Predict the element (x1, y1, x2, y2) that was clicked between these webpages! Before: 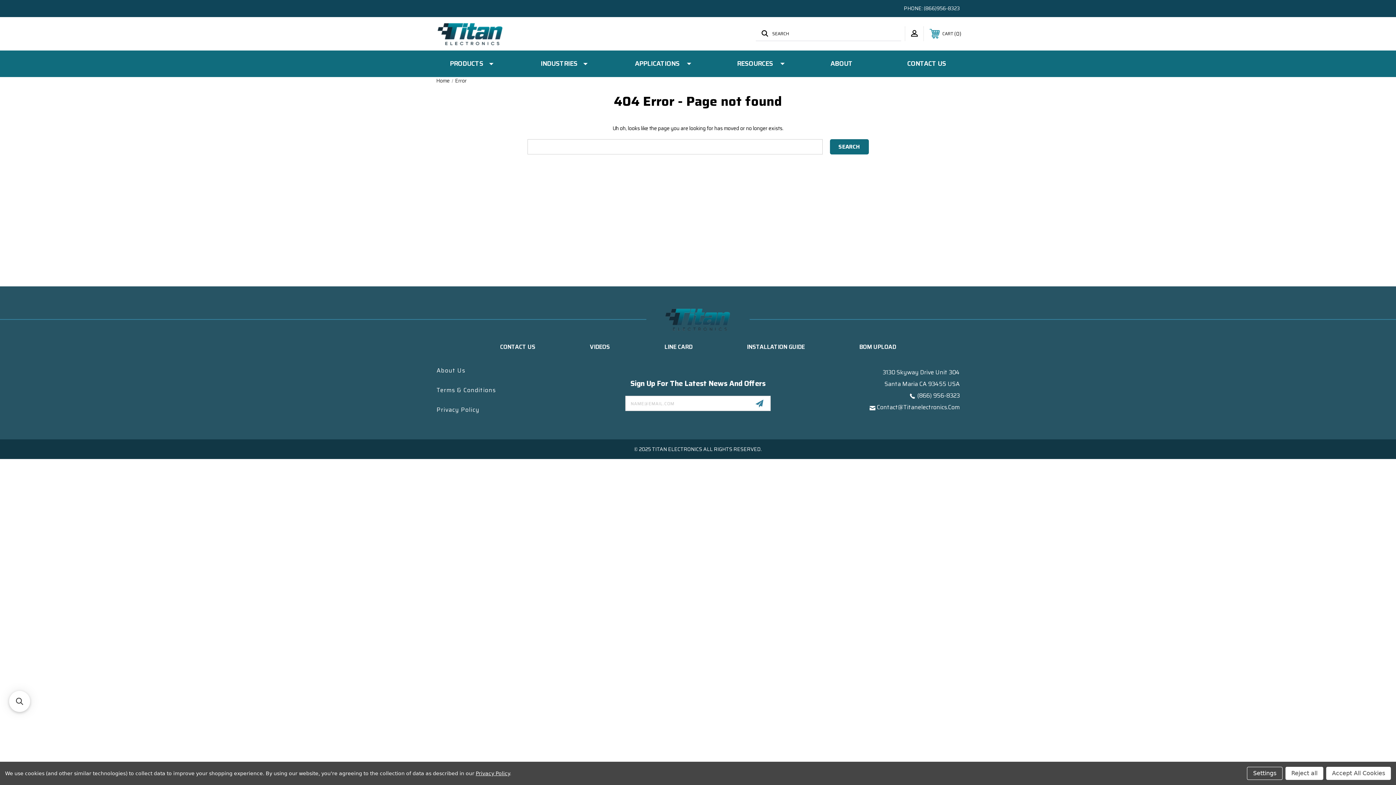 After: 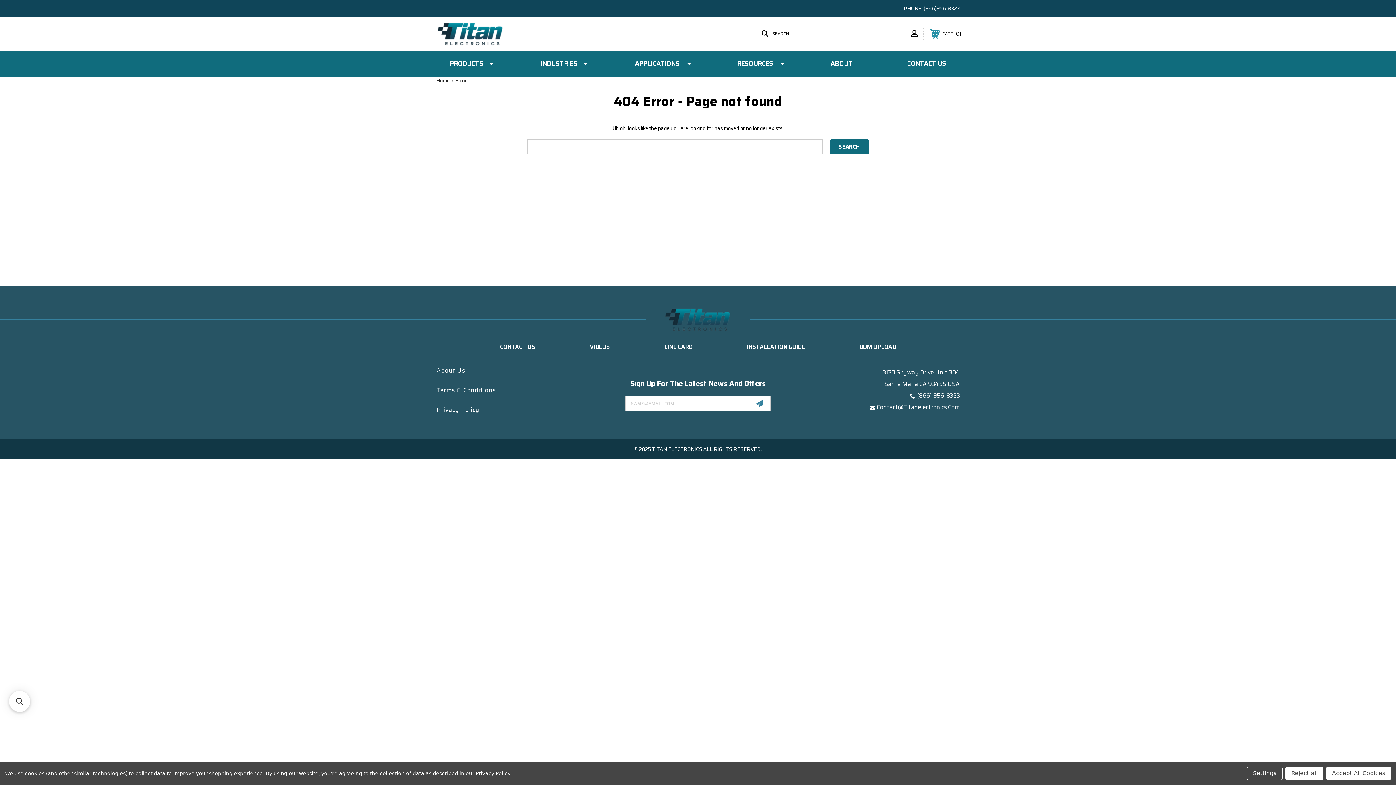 Action: bbox: (877, 402, 960, 412) label: Contact@Titanelectronics.Com